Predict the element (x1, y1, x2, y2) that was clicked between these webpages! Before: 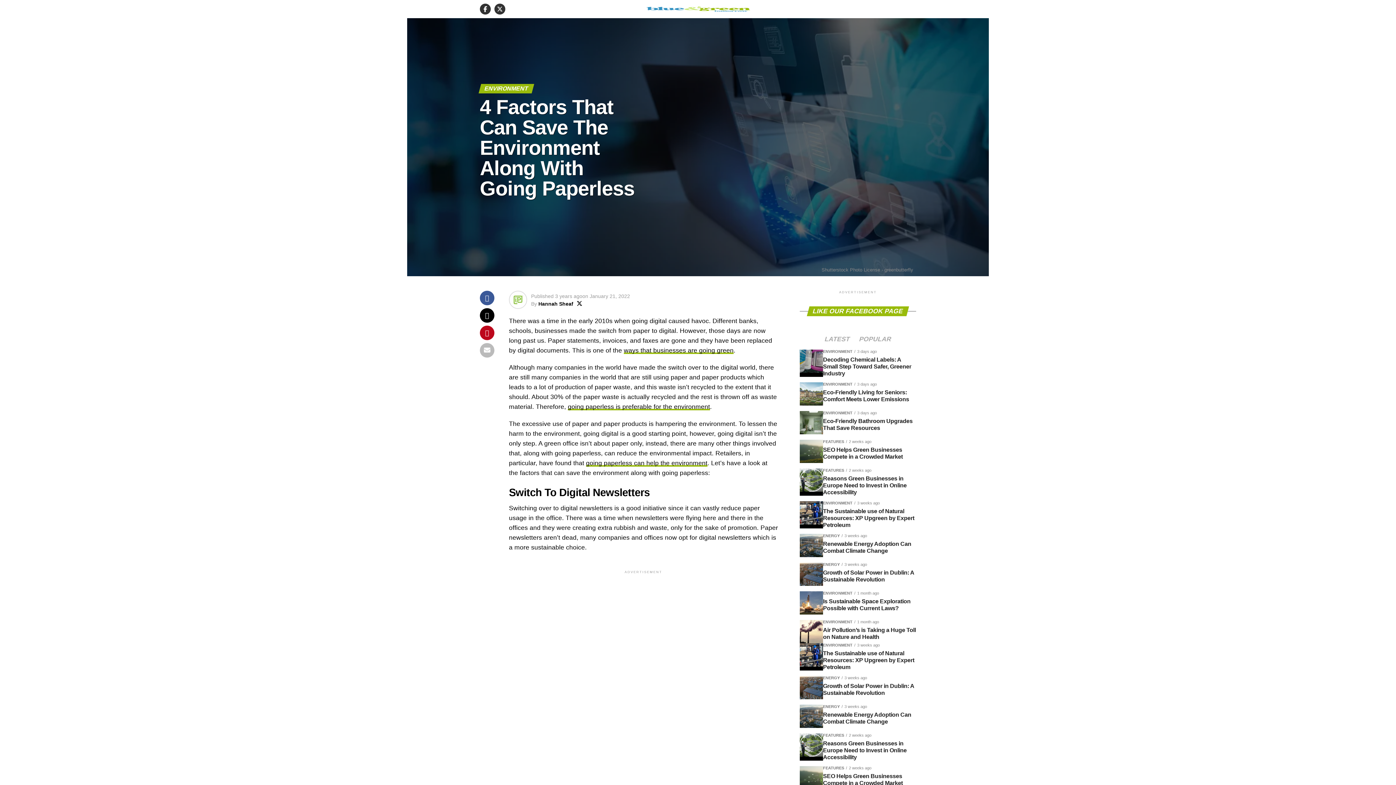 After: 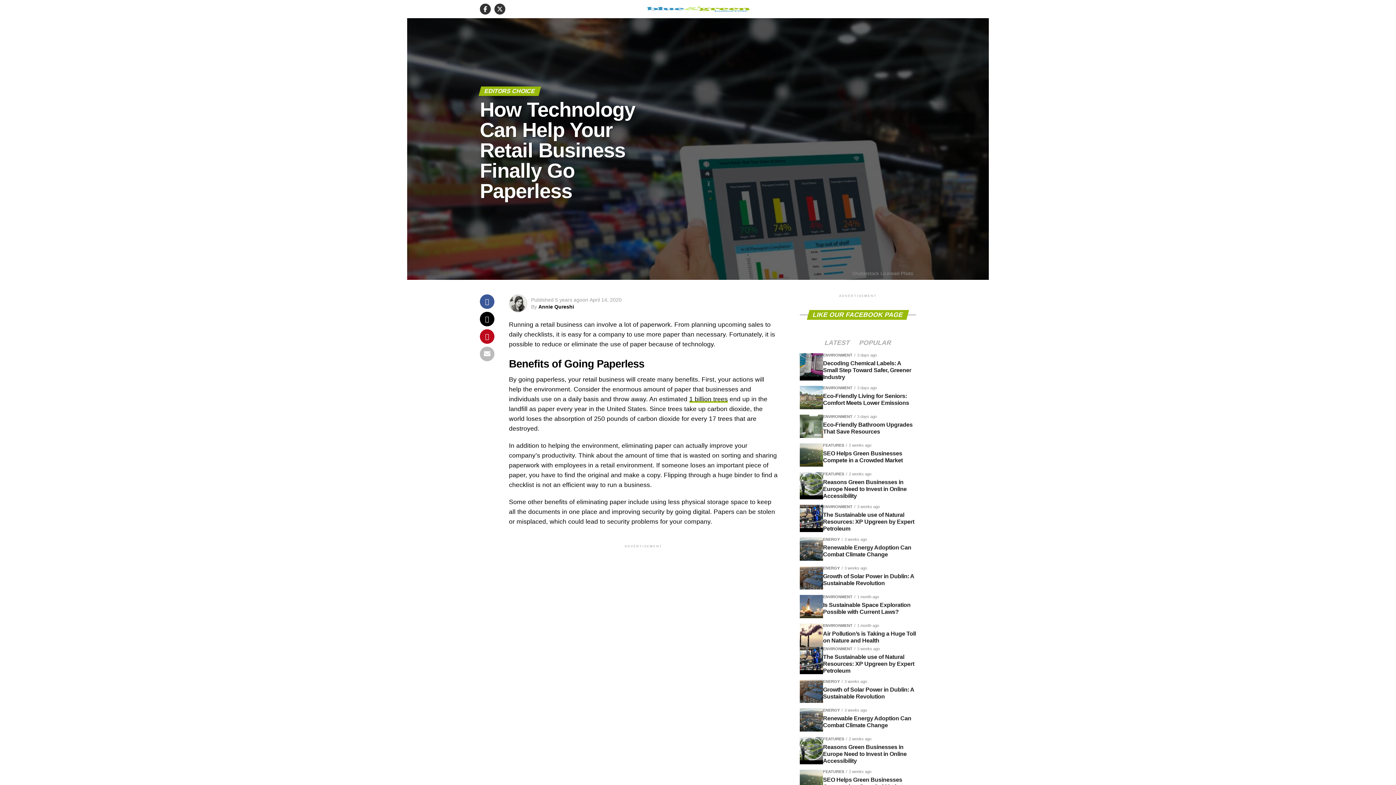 Action: bbox: (586, 459, 707, 467) label: going paperless can help the environment